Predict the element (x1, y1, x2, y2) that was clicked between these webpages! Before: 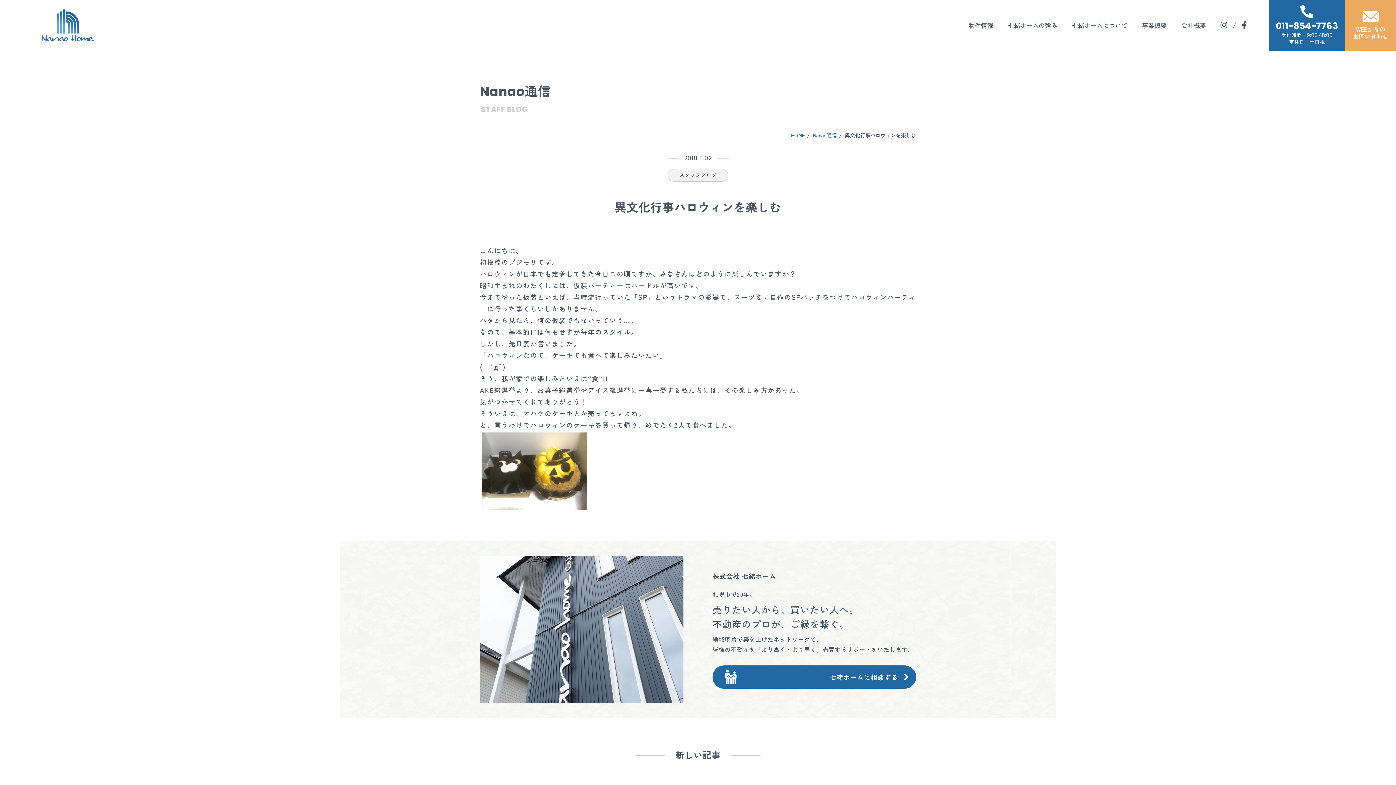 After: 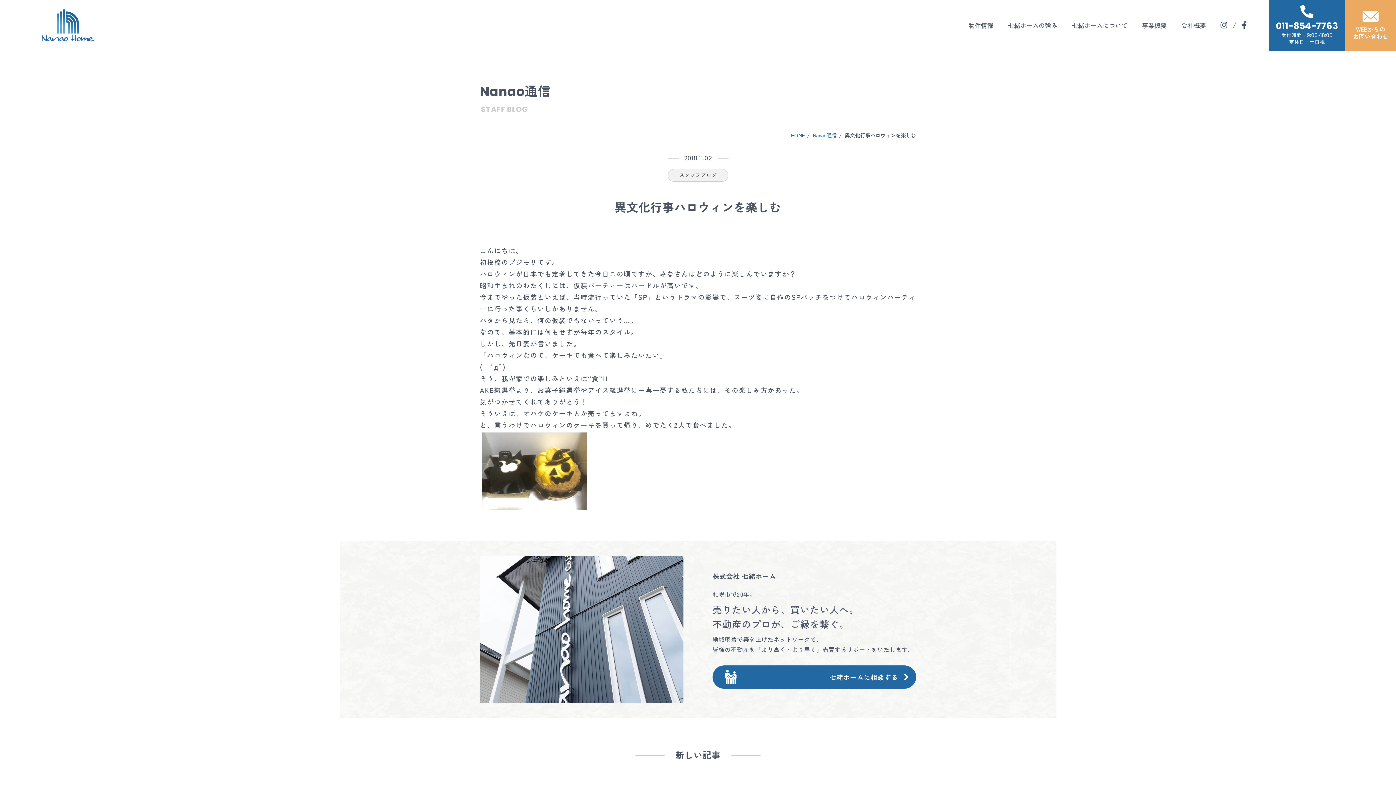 Action: bbox: (1217, 16, 1231, 34)